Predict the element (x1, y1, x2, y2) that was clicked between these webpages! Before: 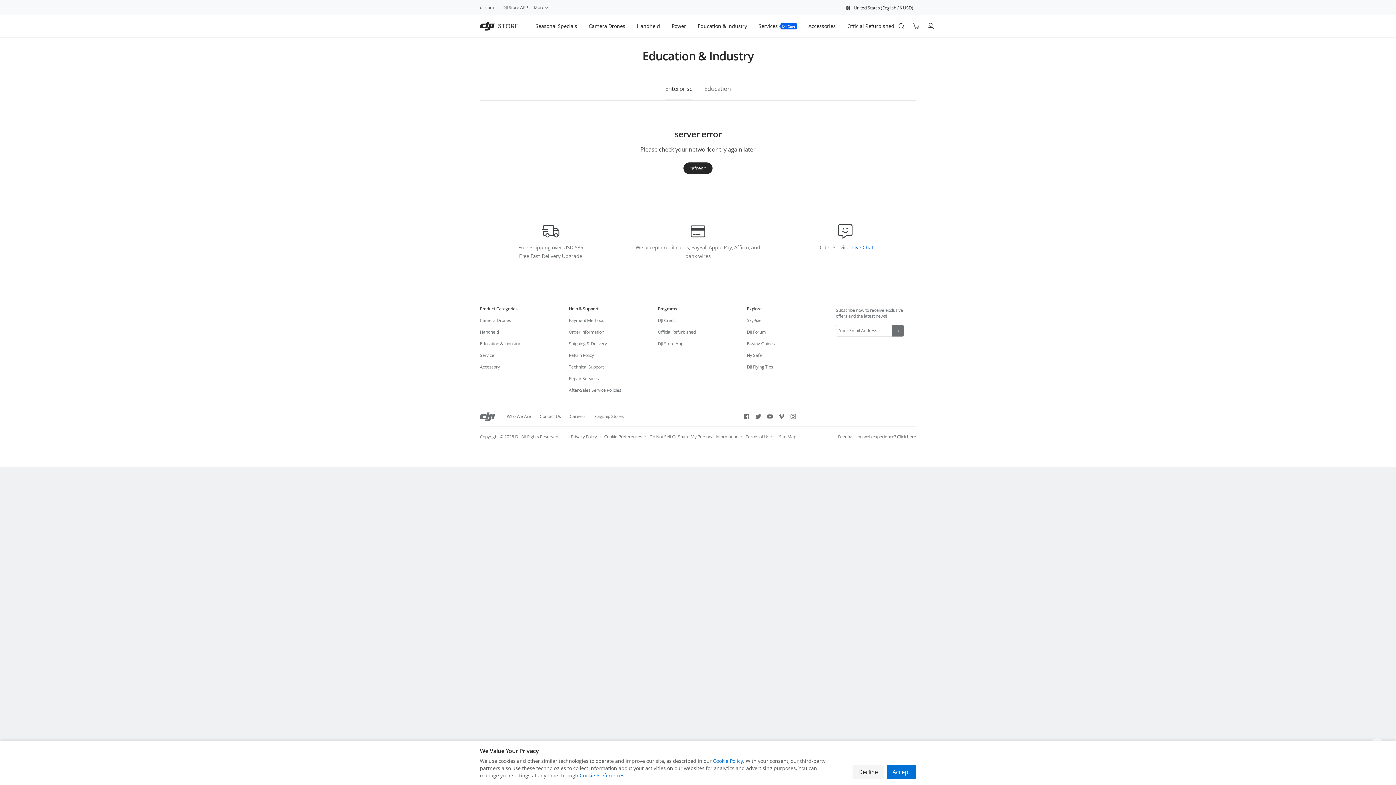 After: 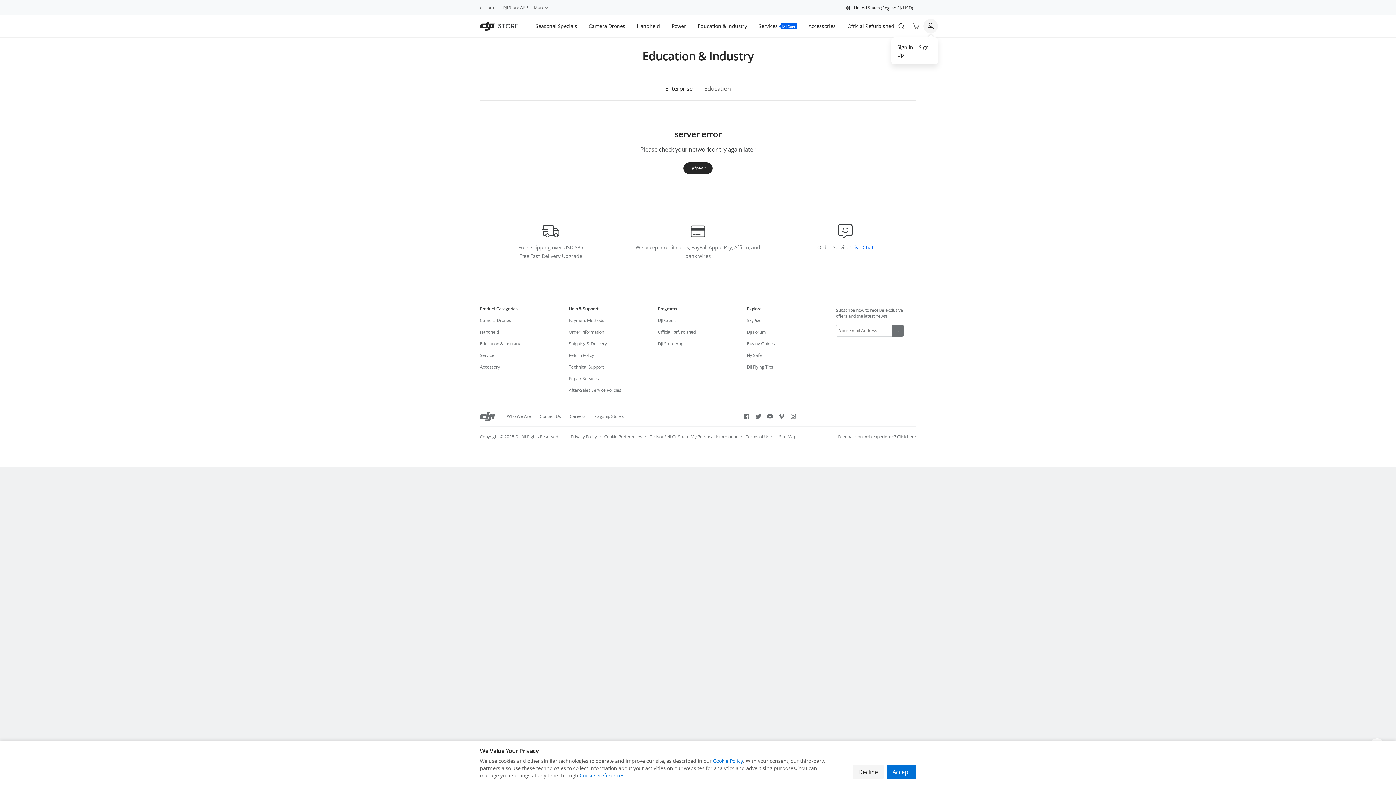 Action: bbox: (923, 18, 938, 33) label: User Center